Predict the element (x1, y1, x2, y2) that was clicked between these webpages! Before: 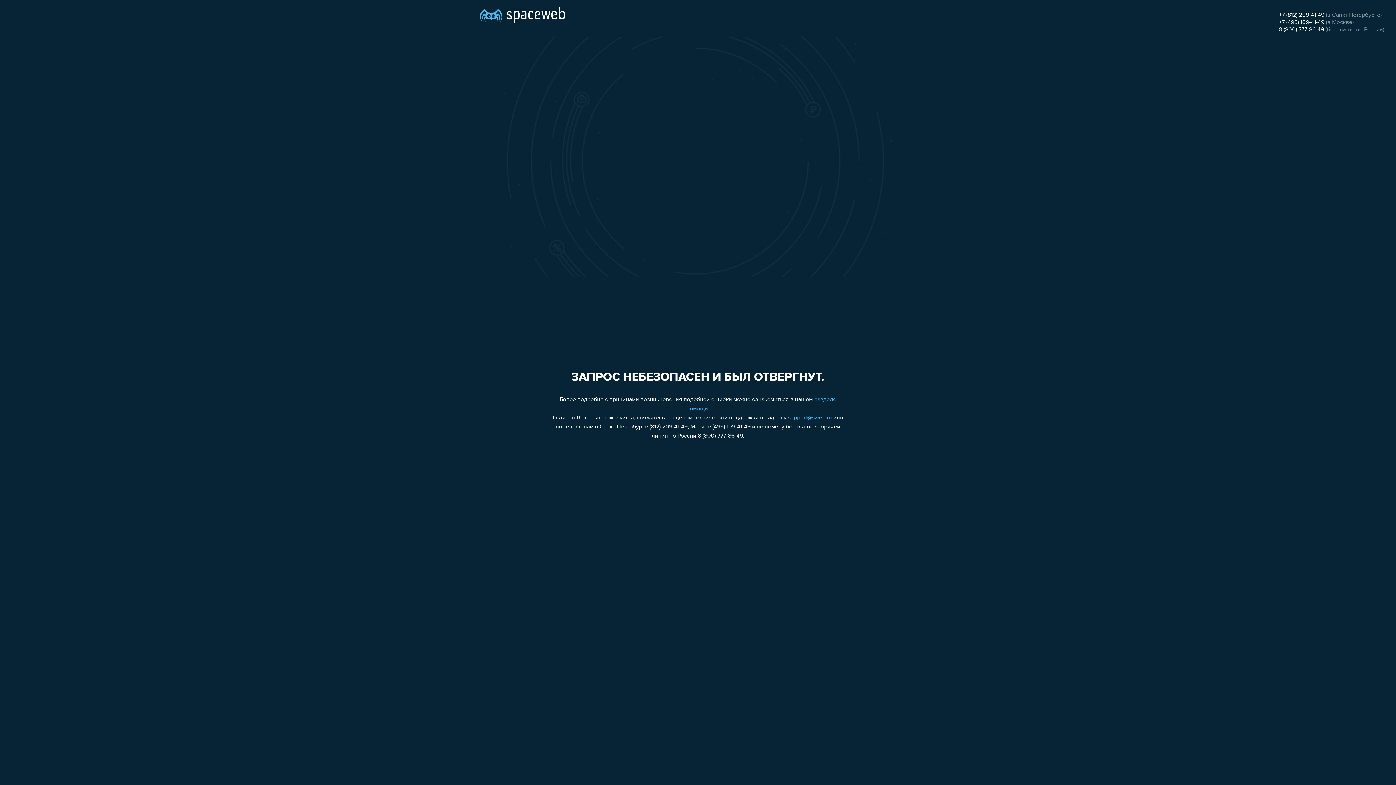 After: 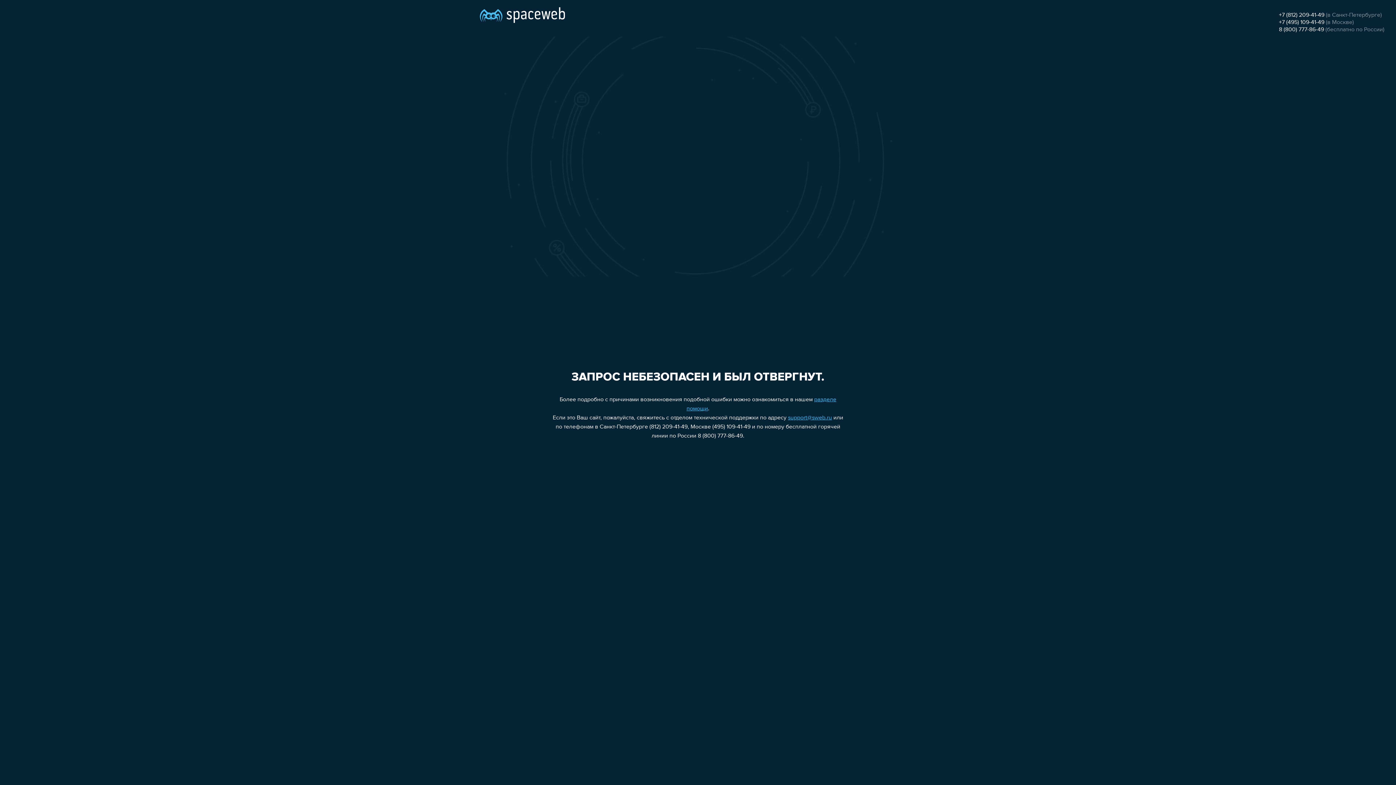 Action: bbox: (1279, 19, 1324, 25) label: +7 (495) 109-41-49